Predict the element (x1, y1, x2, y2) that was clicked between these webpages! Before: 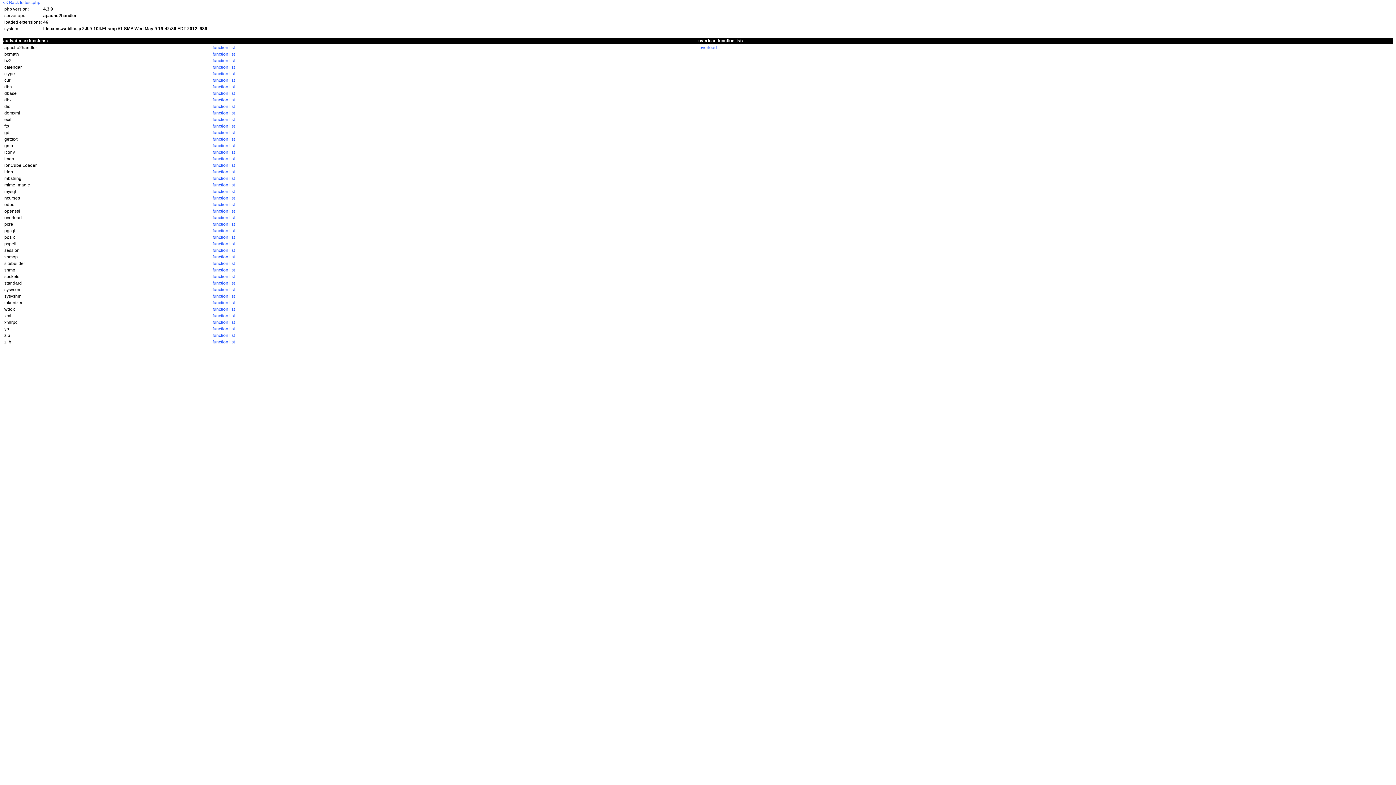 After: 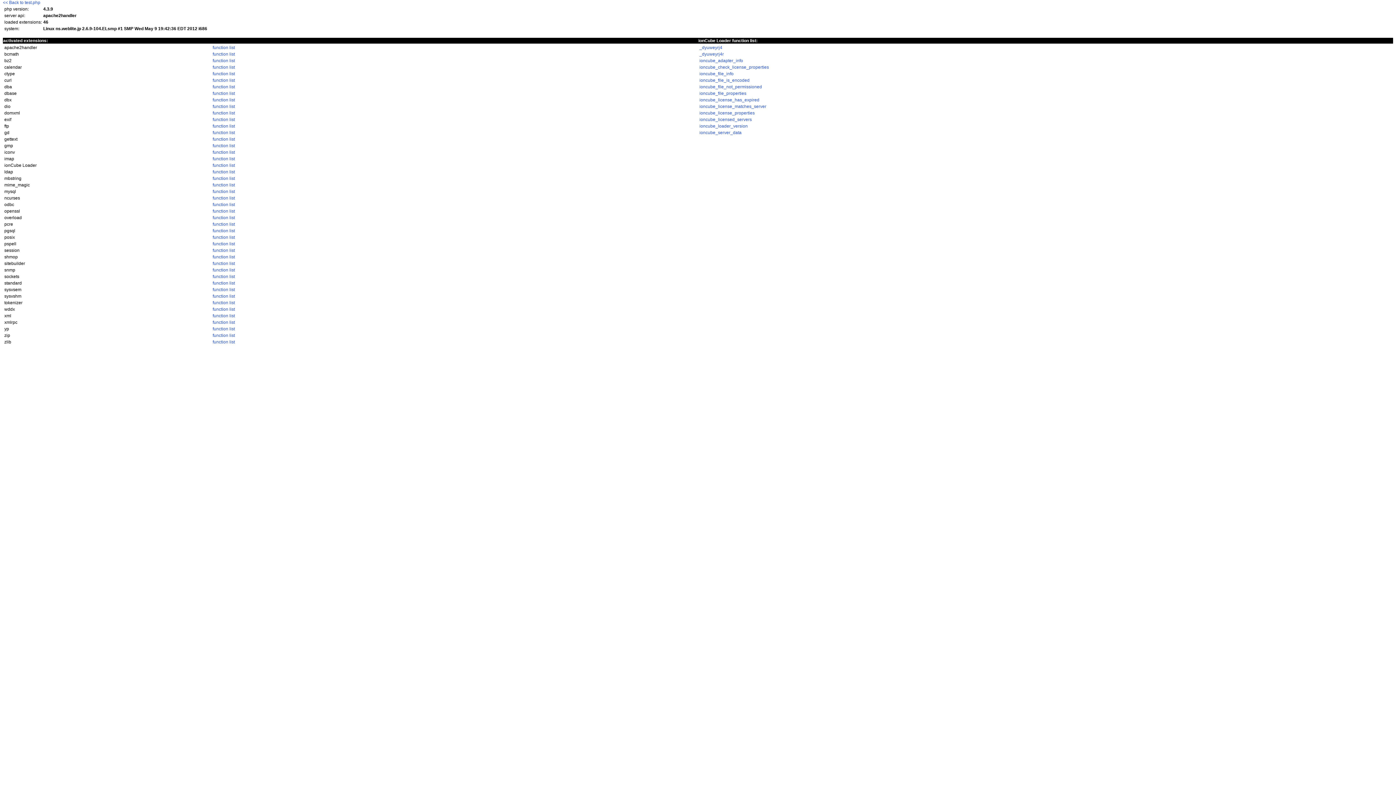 Action: label: function list bbox: (212, 162, 234, 168)